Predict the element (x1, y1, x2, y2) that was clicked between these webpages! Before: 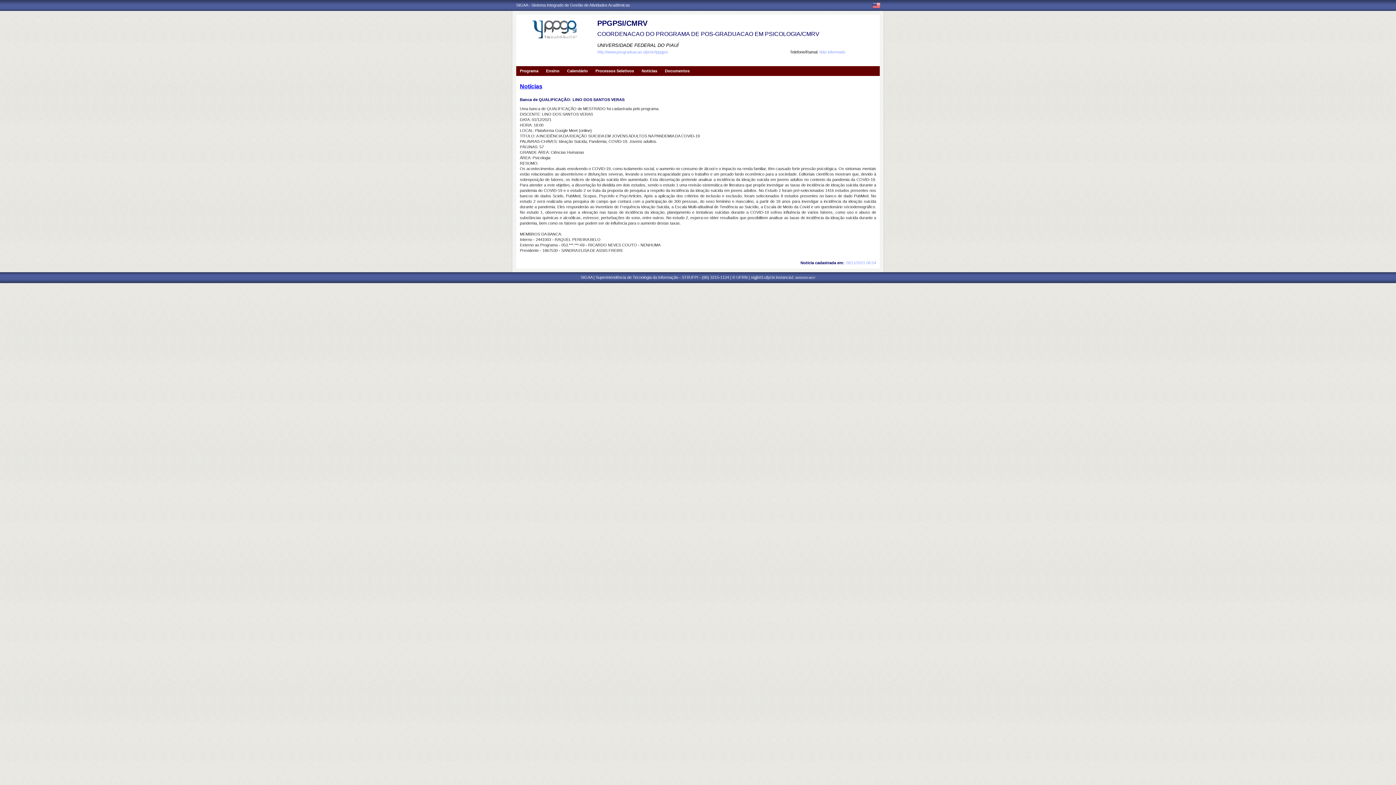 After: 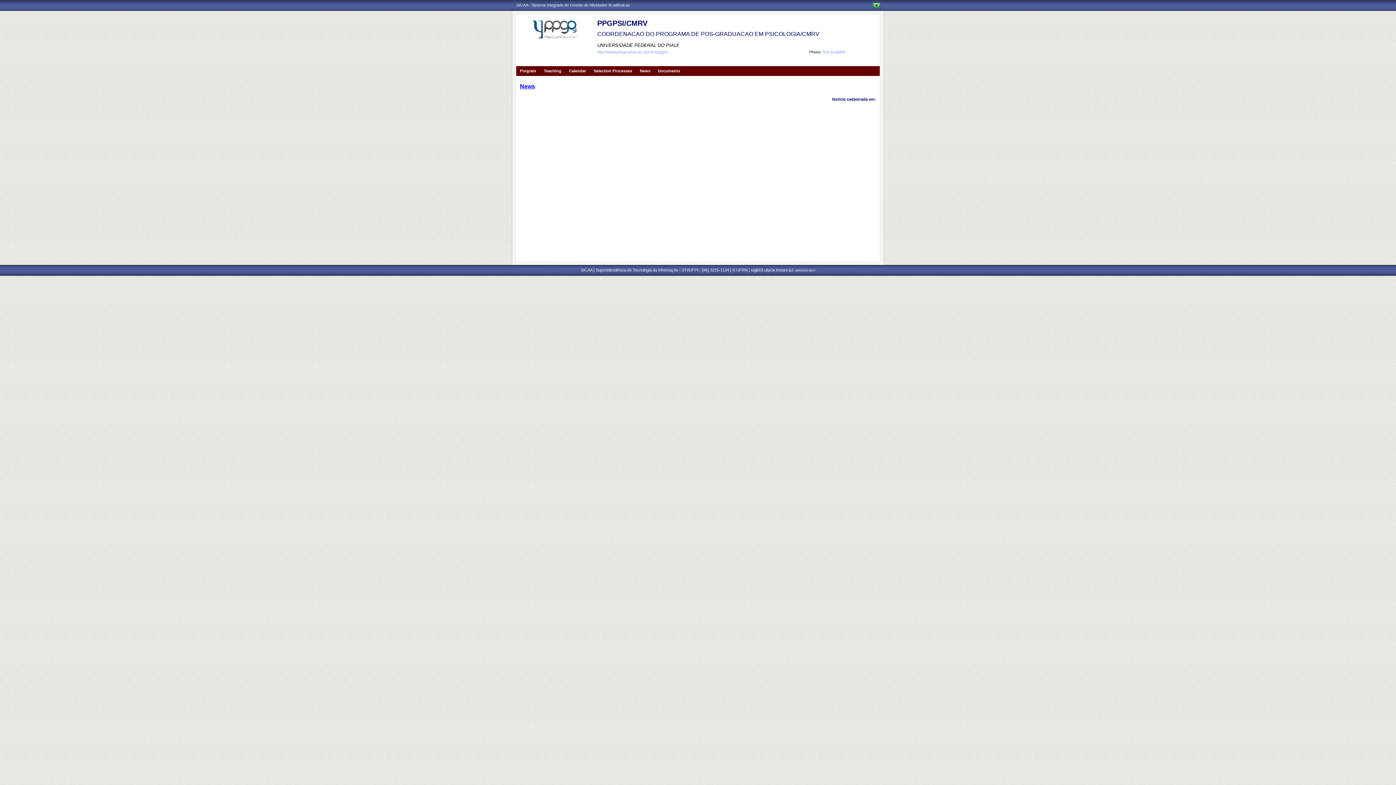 Action: bbox: (872, 4, 880, 9)